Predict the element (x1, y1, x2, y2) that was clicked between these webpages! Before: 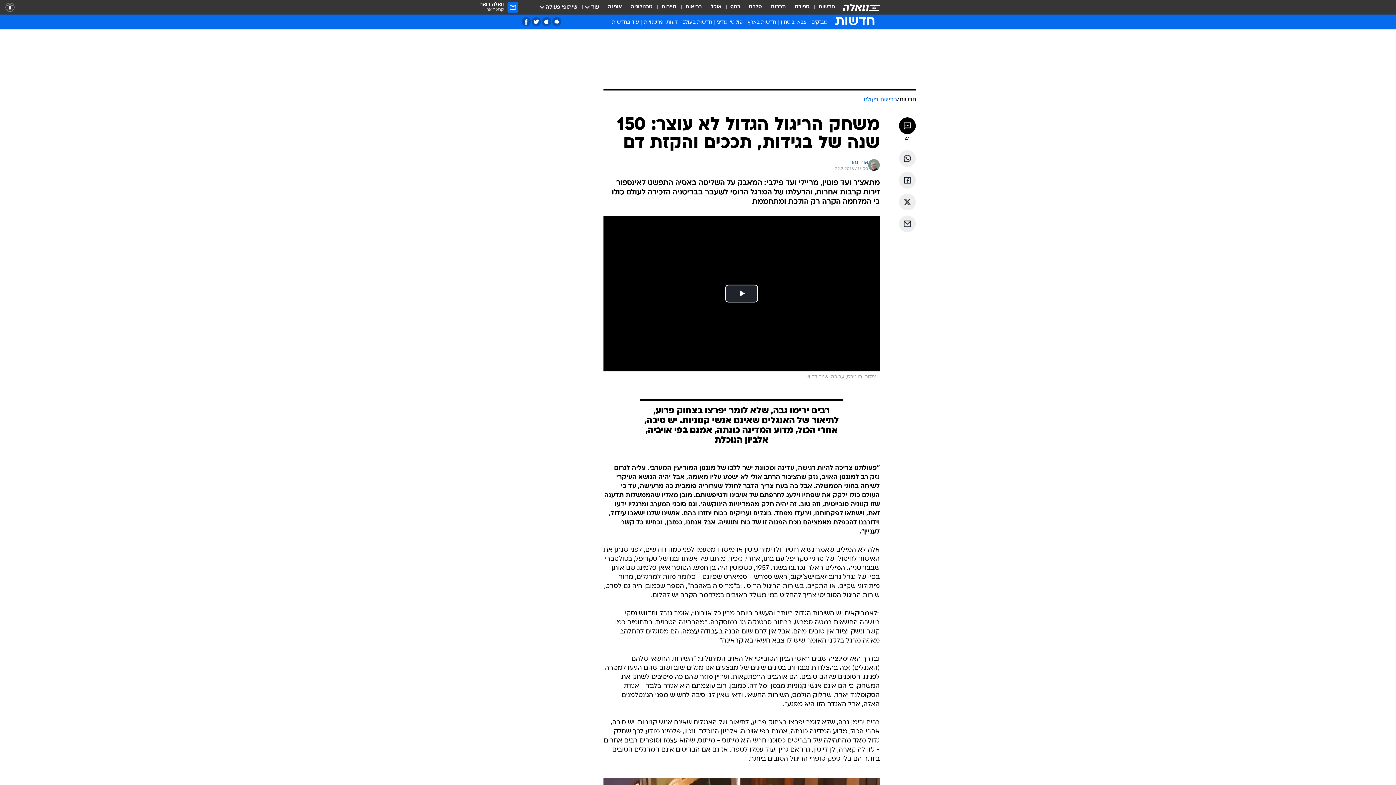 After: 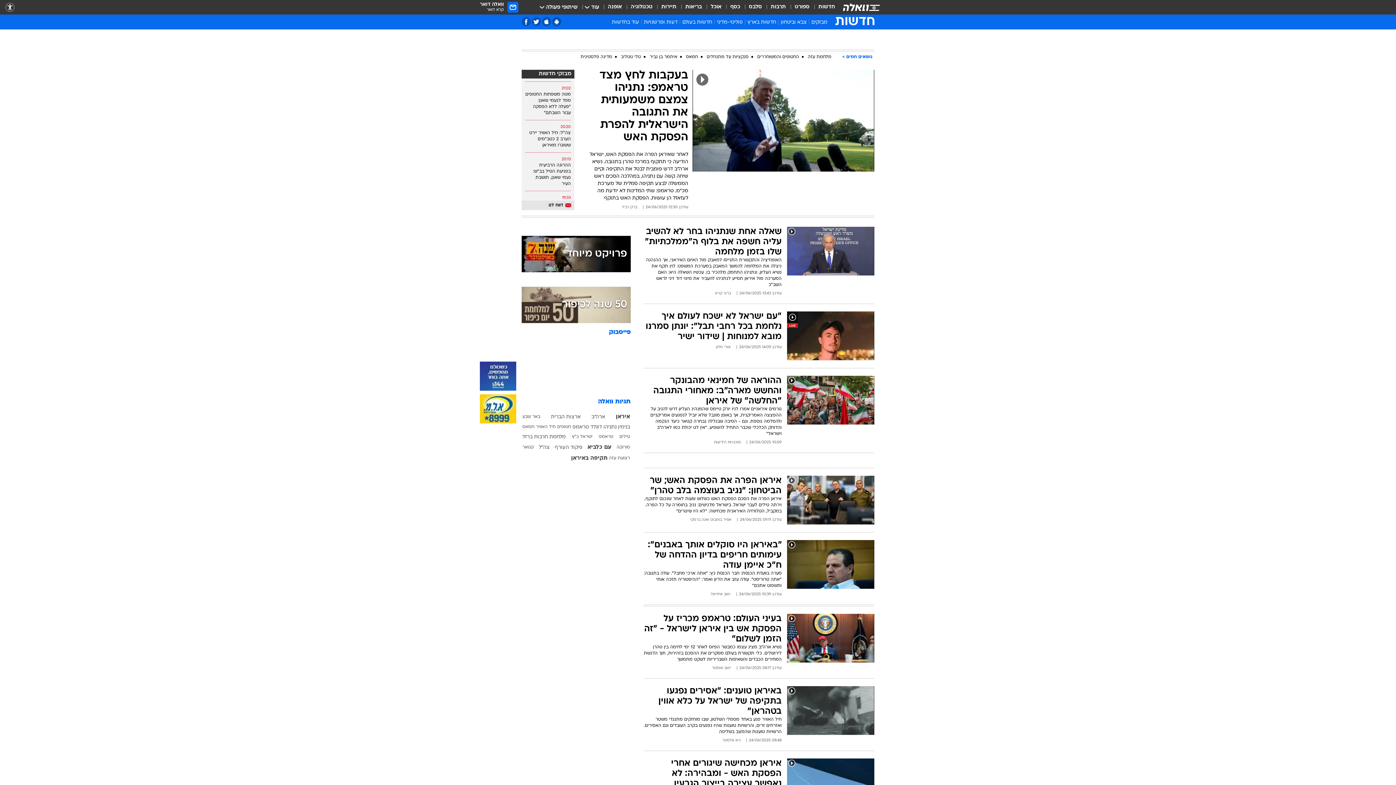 Action: label: חדשות bbox: (899, 96, 916, 104)